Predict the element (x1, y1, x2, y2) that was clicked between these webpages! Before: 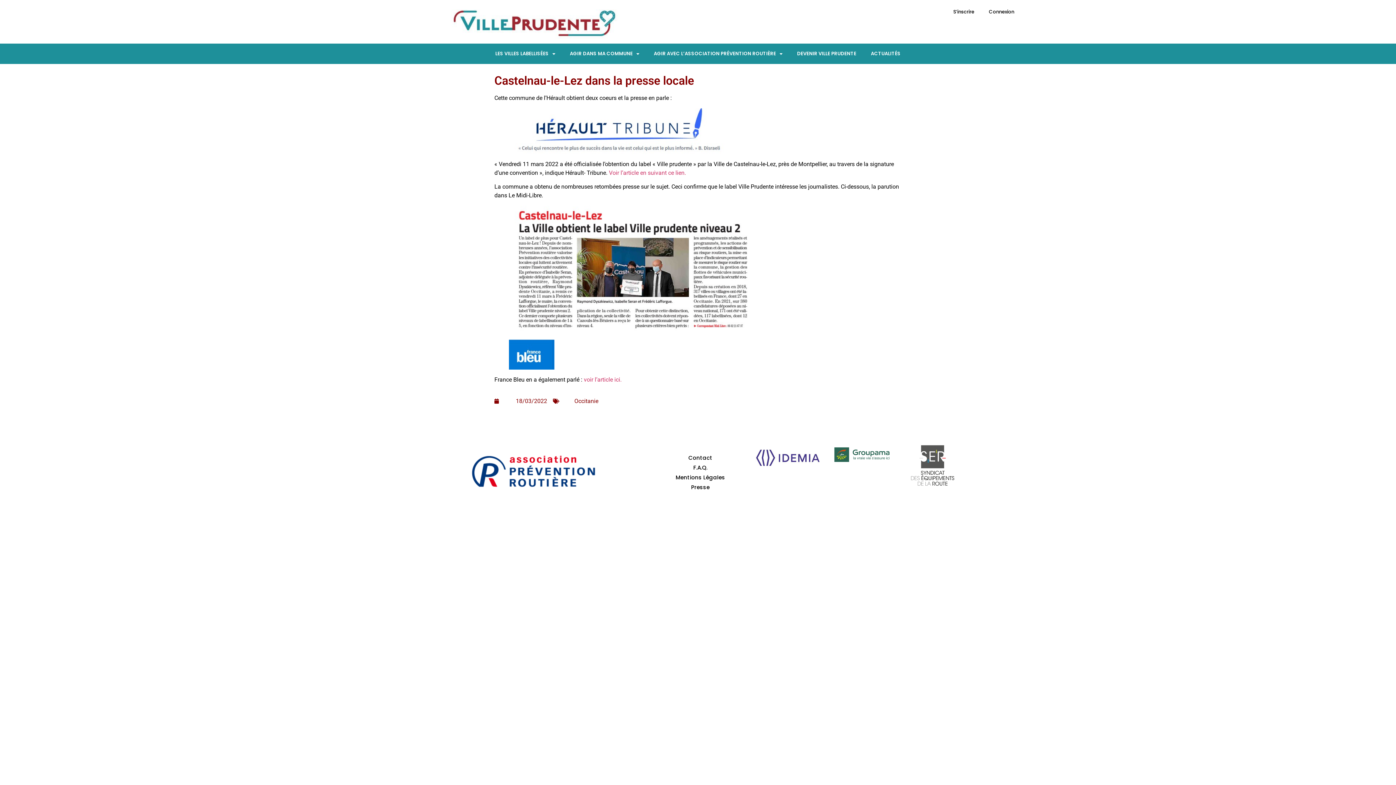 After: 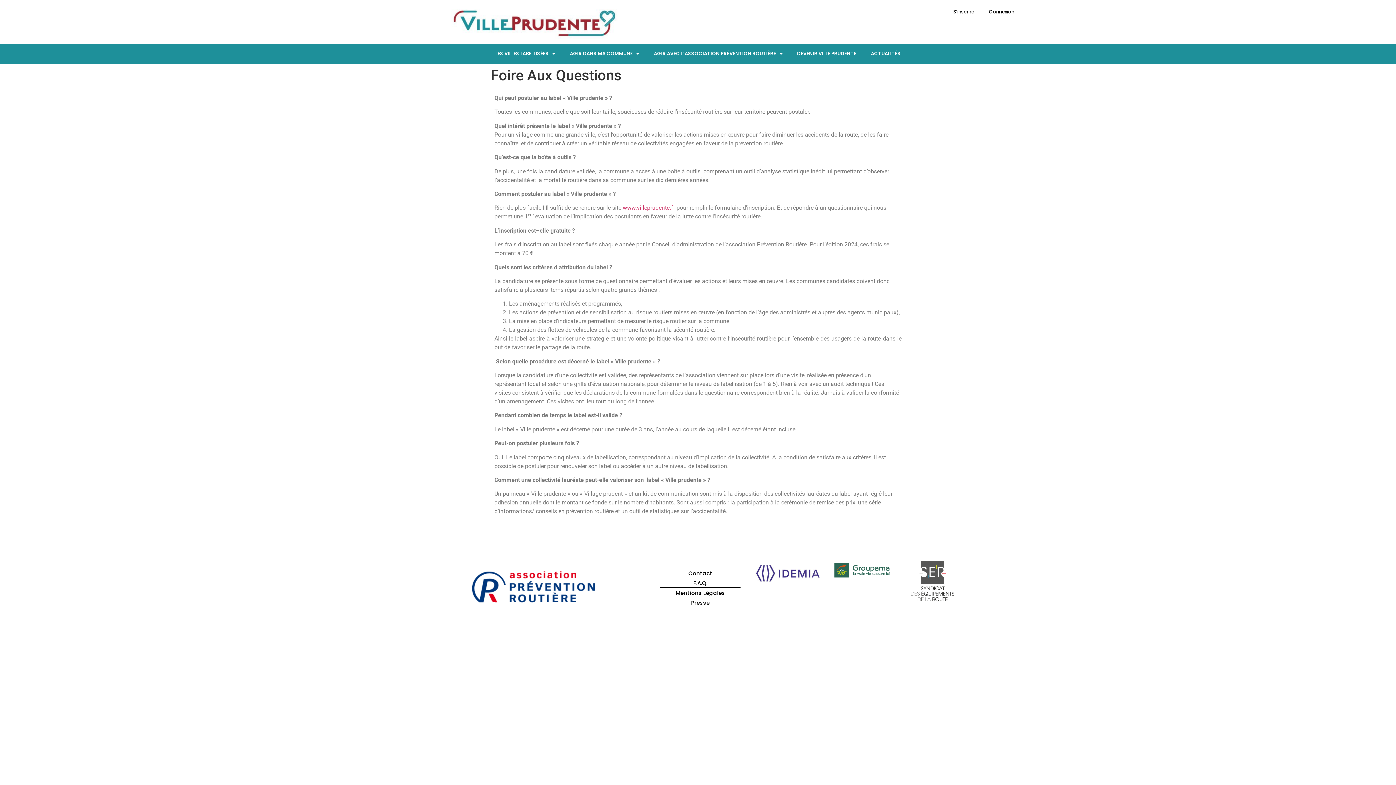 Action: bbox: (660, 462, 740, 472) label: F.A.Q.